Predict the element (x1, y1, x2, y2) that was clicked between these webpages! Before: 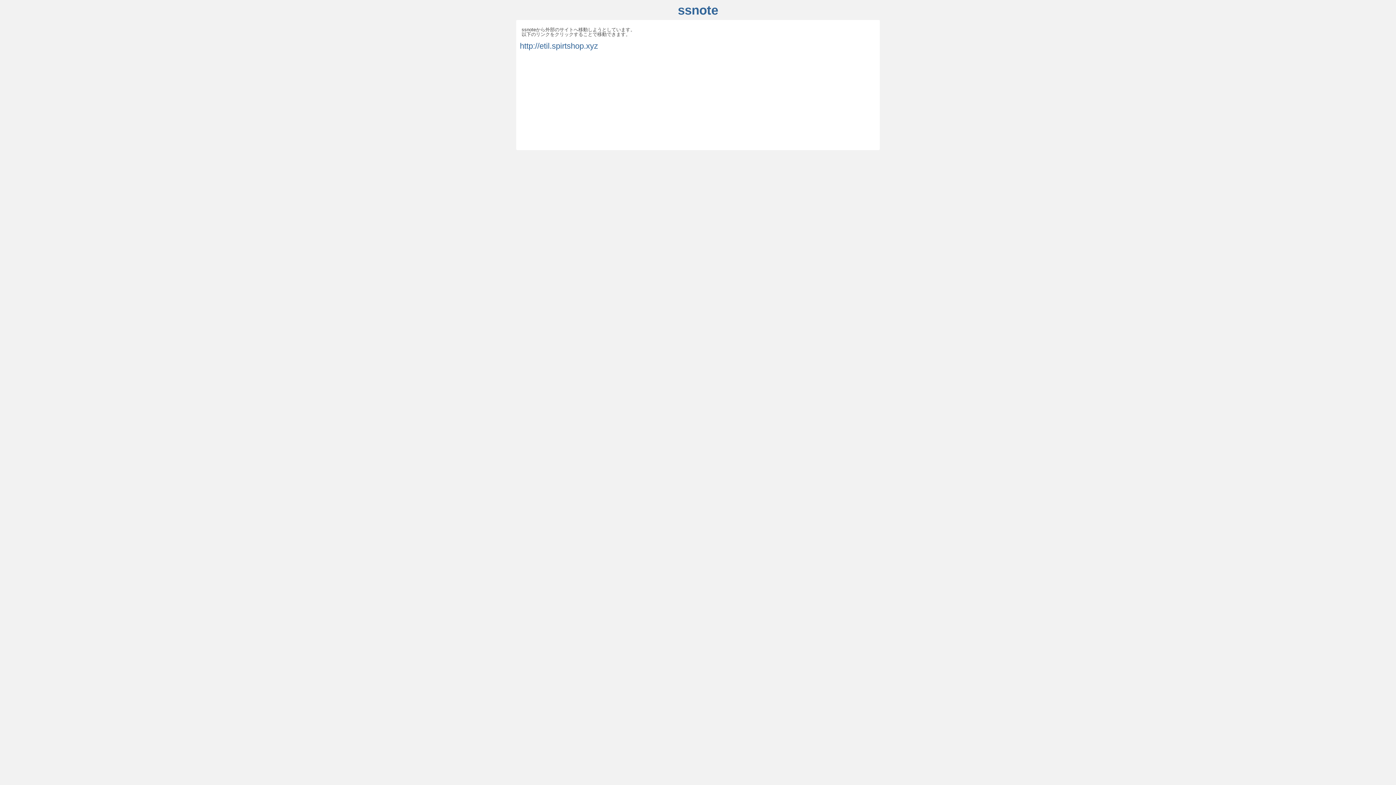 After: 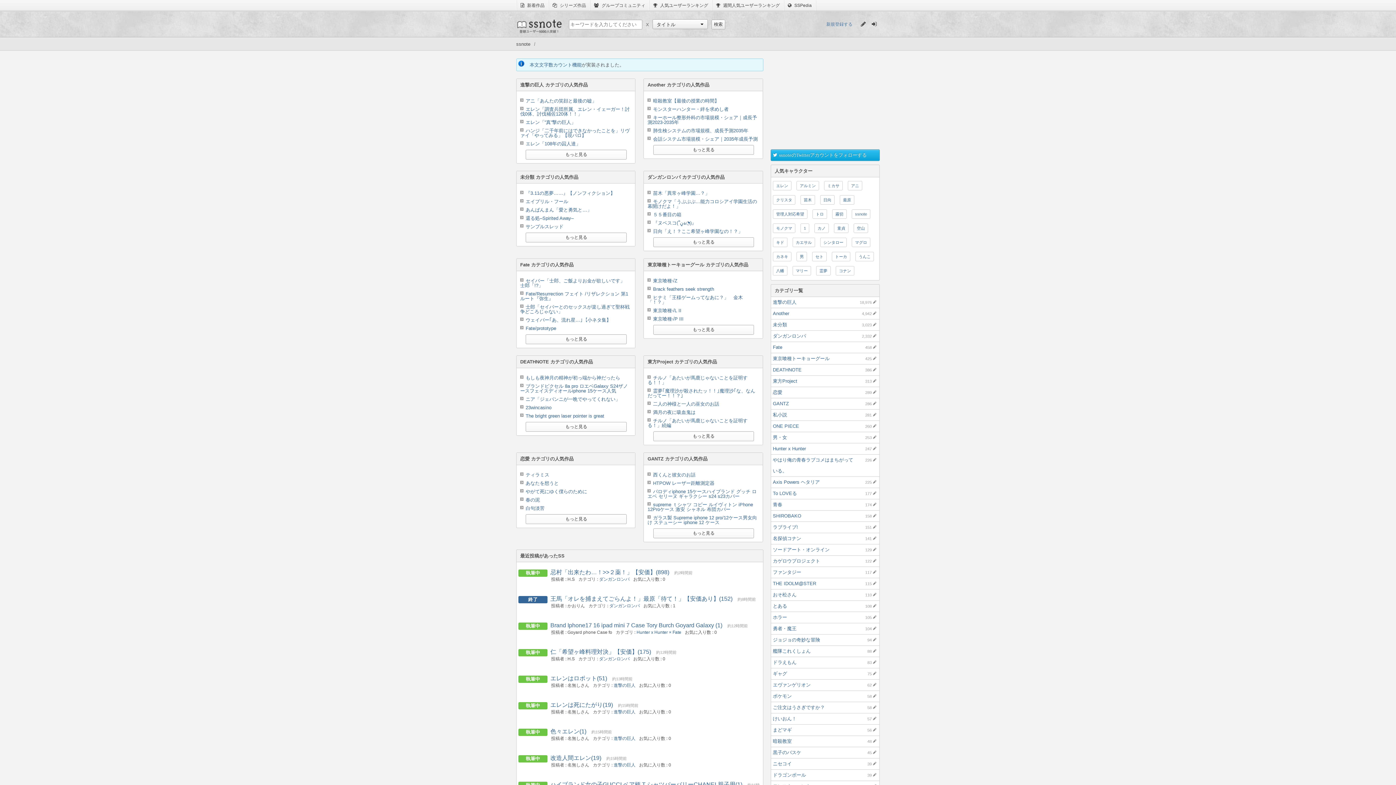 Action: bbox: (678, 2, 718, 17) label: ssnote